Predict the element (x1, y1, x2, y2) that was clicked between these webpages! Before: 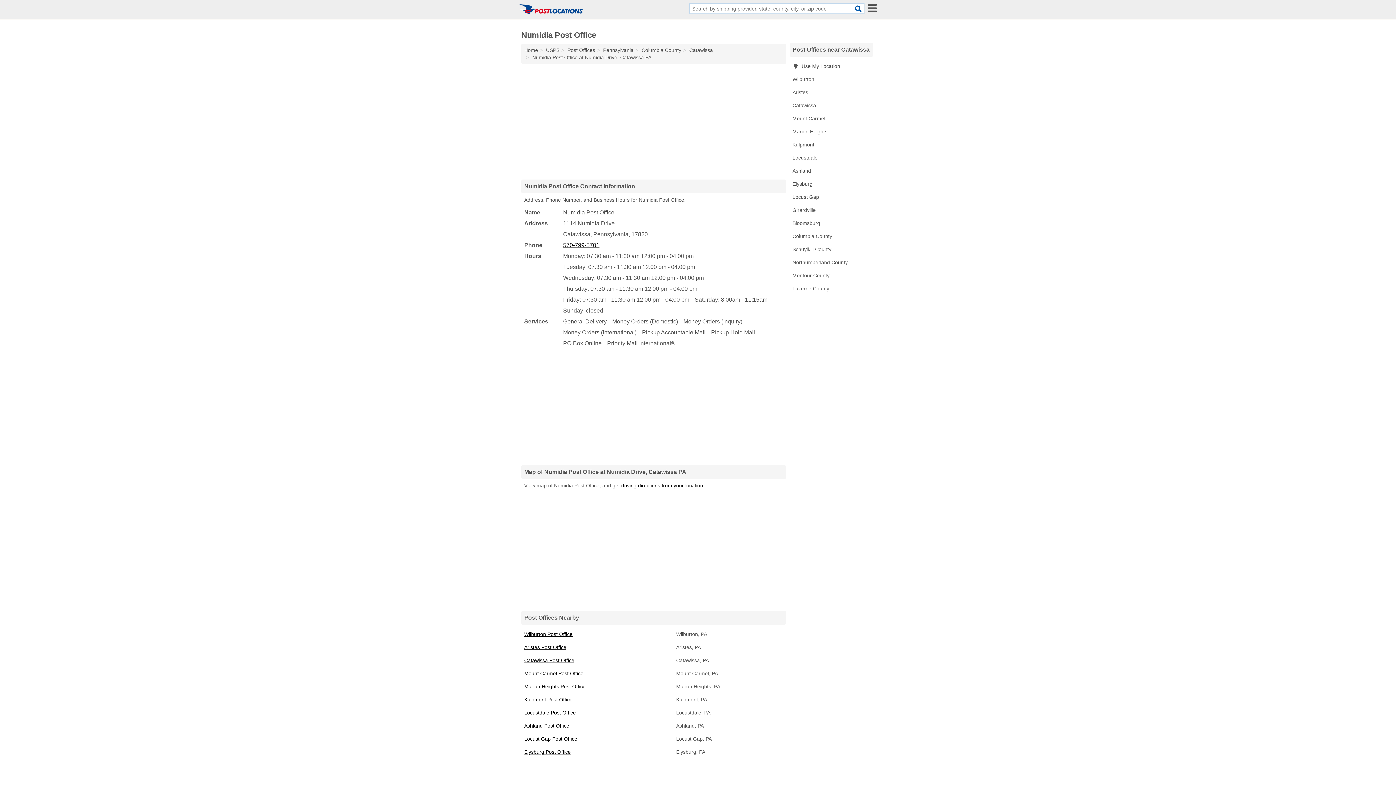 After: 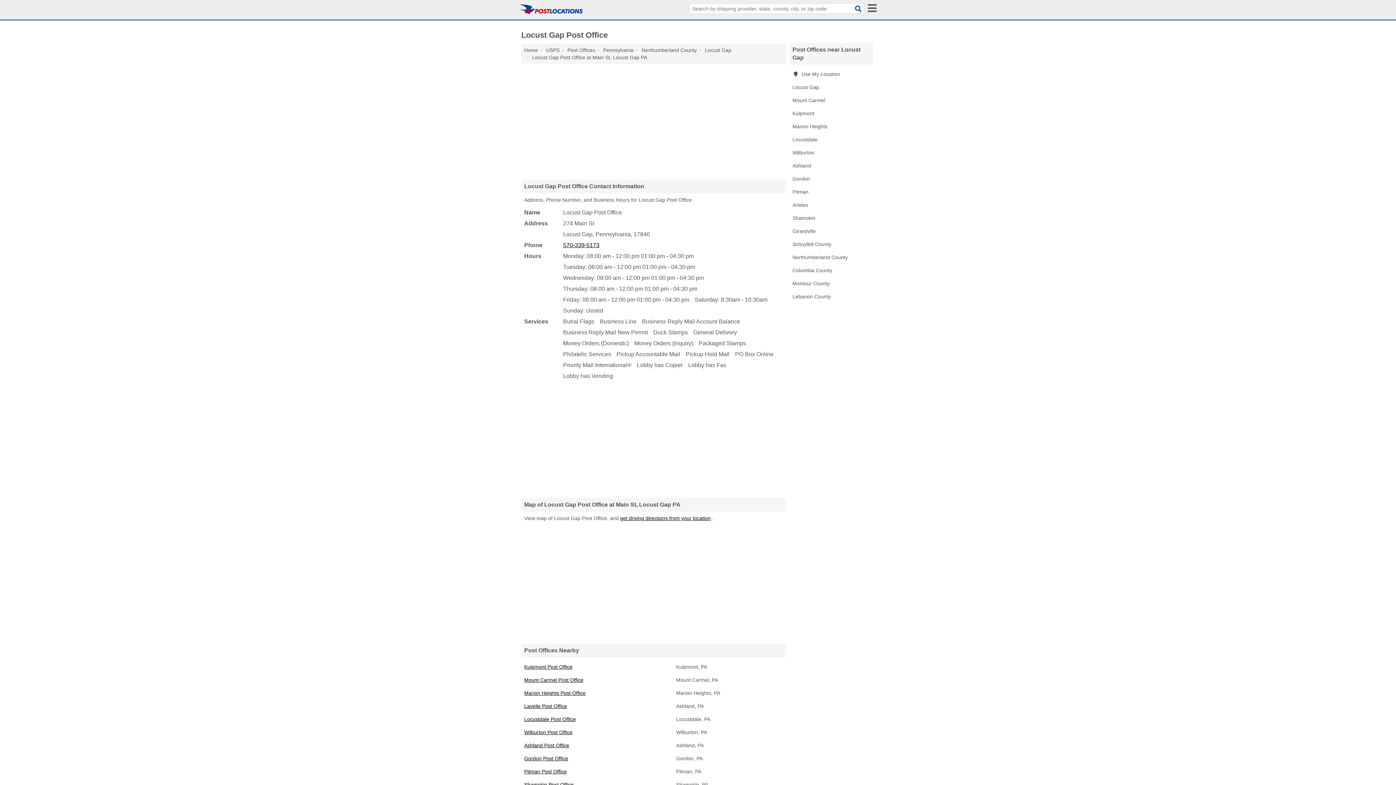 Action: label: Locust Gap Post Office bbox: (524, 736, 577, 742)